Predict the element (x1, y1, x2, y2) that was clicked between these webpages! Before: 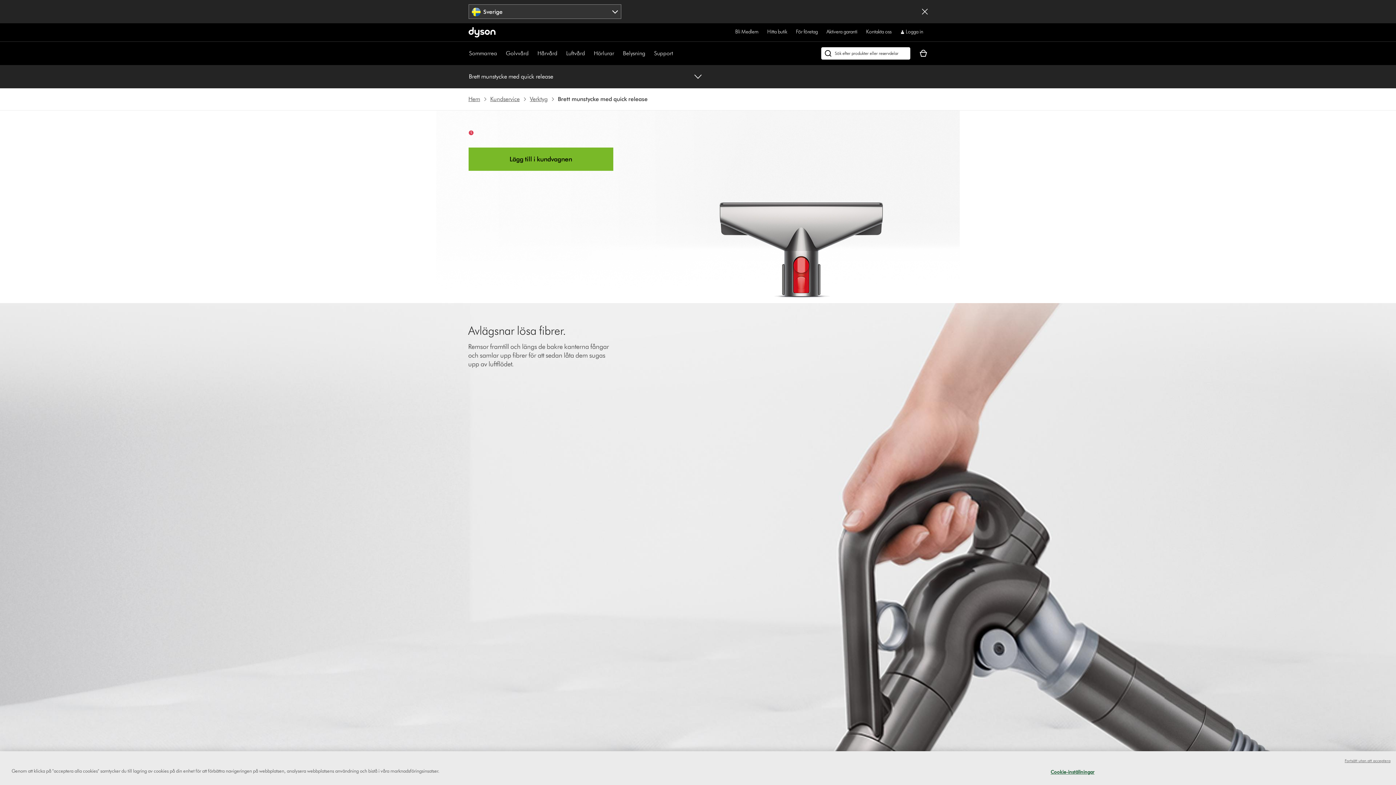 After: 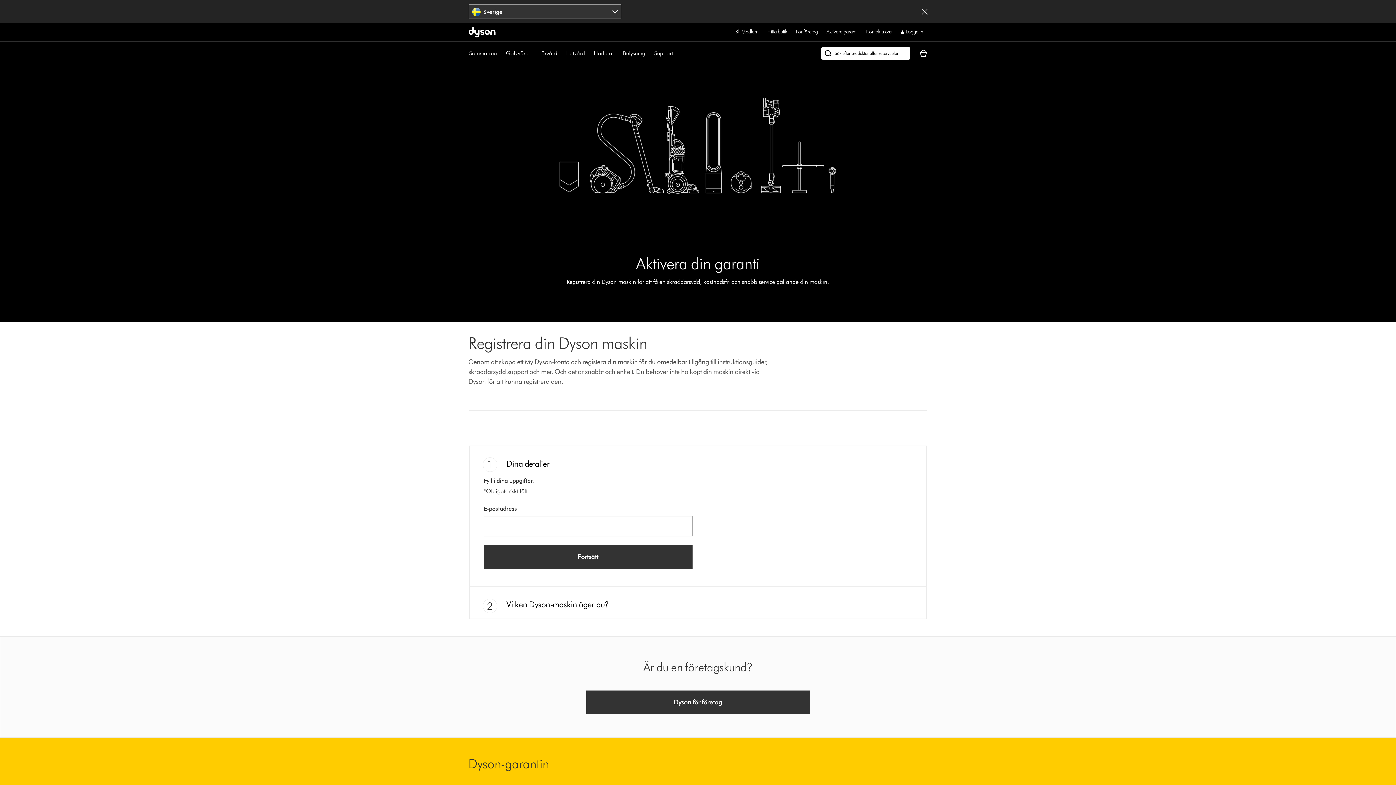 Action: label: Aktivera garanti bbox: (826, 27, 857, 36)